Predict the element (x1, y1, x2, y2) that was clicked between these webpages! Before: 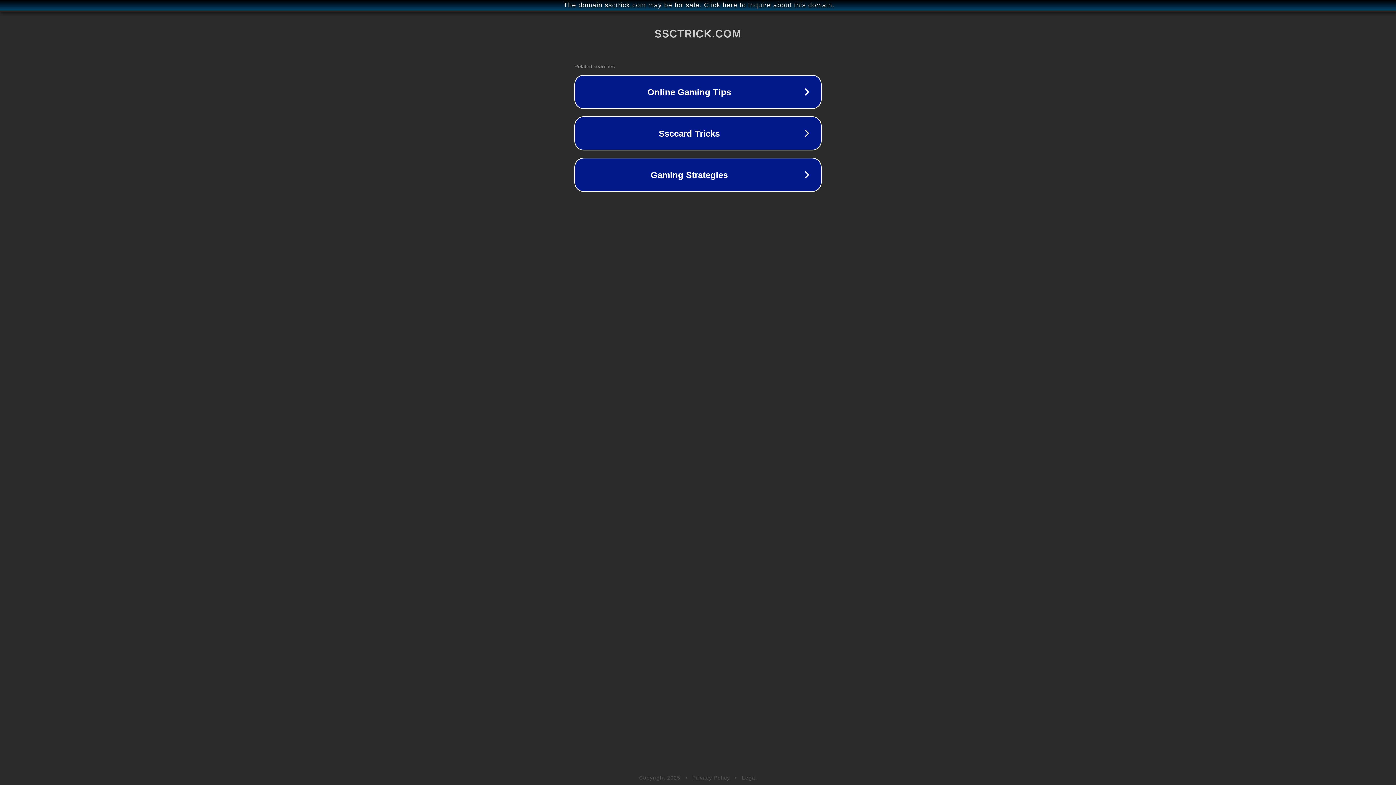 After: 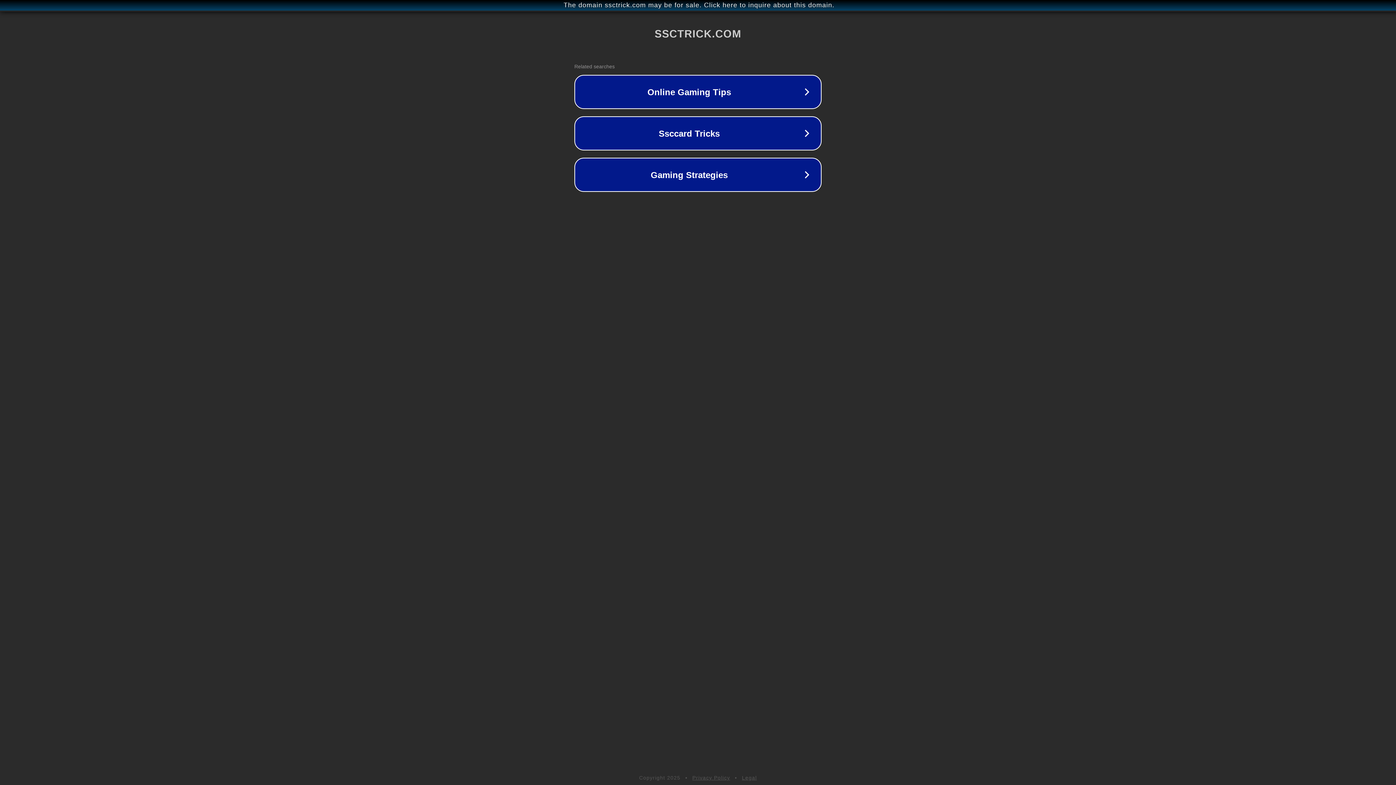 Action: bbox: (742, 775, 757, 781) label: Legal